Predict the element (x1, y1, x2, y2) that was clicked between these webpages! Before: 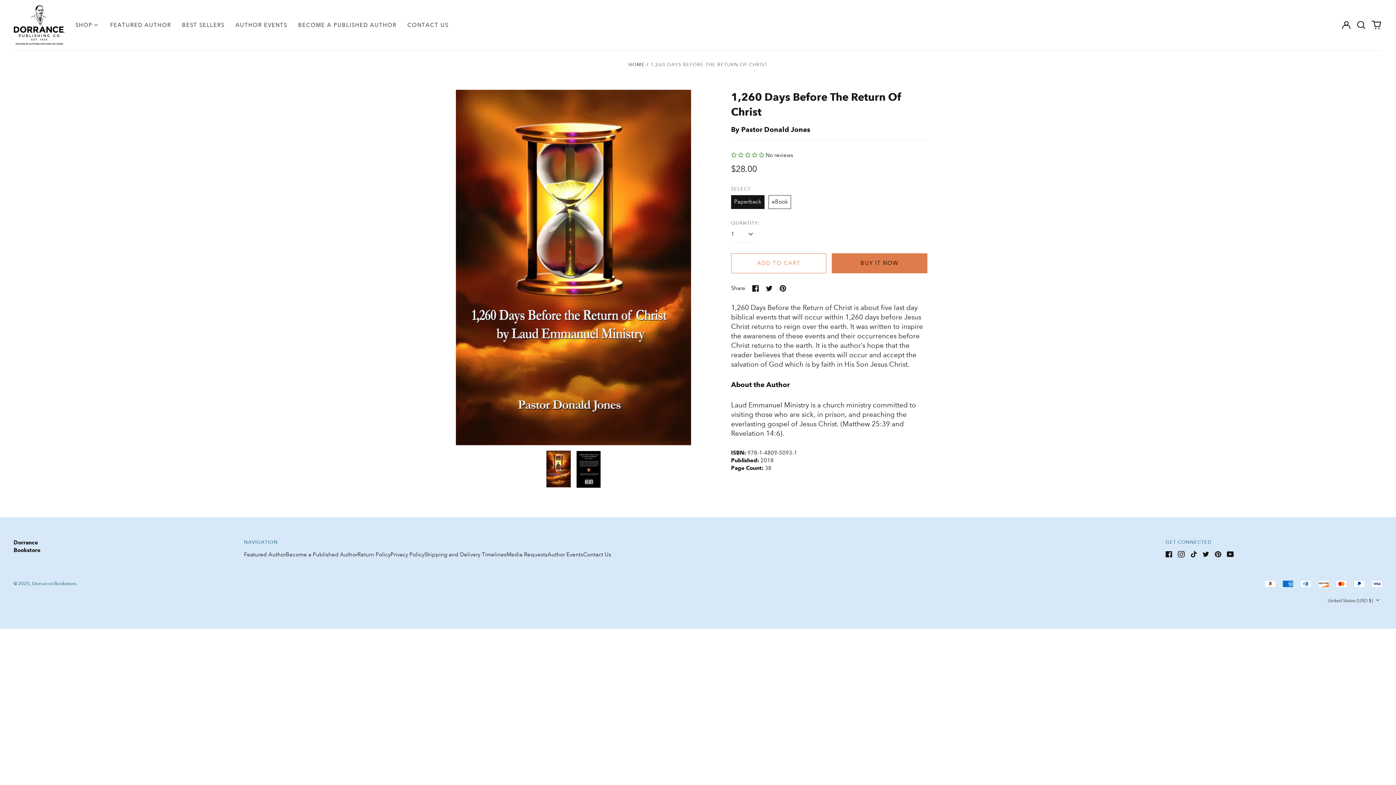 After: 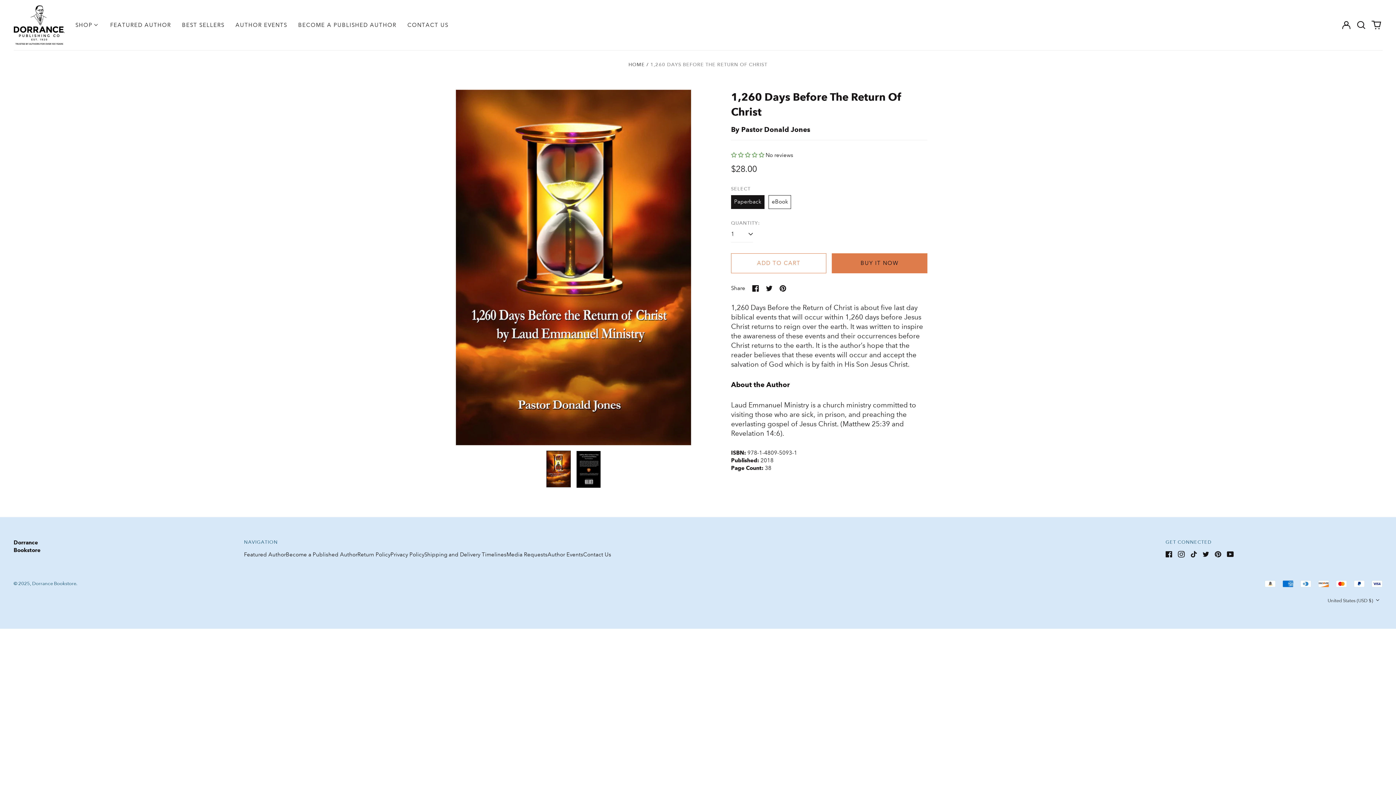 Action: bbox: (766, 285, 772, 292) label: Tweet on Twitter